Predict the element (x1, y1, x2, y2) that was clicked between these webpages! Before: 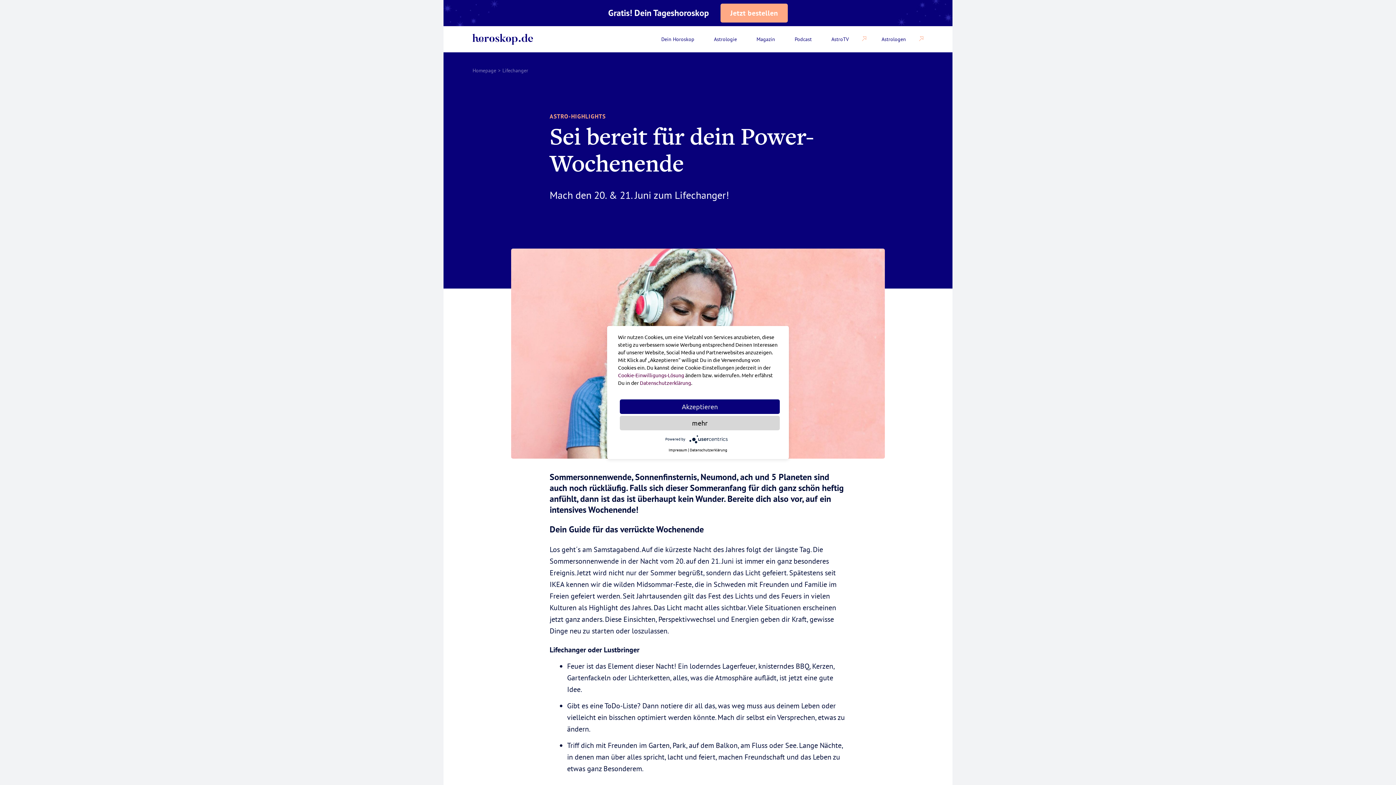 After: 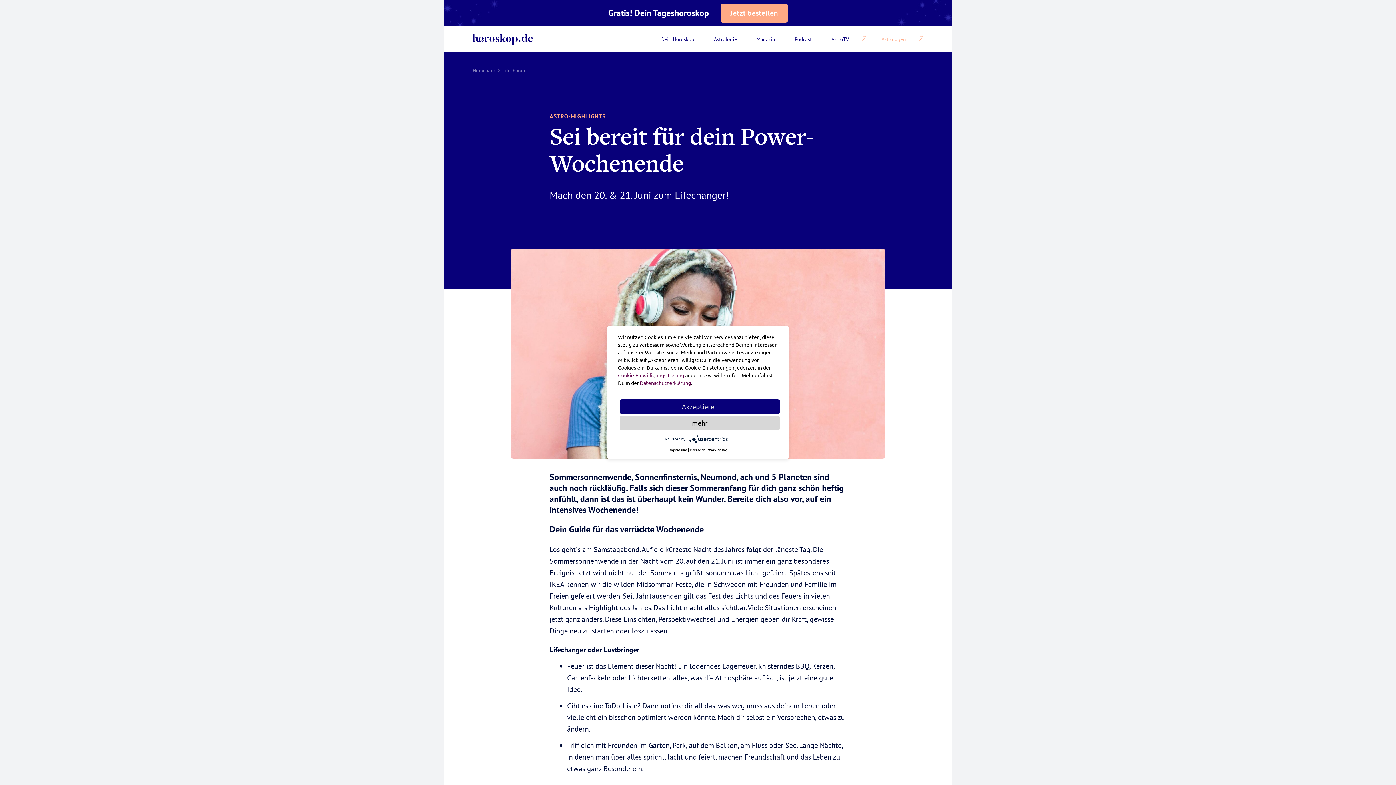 Action: label: Astrologen bbox: (877, 28, 923, 49)